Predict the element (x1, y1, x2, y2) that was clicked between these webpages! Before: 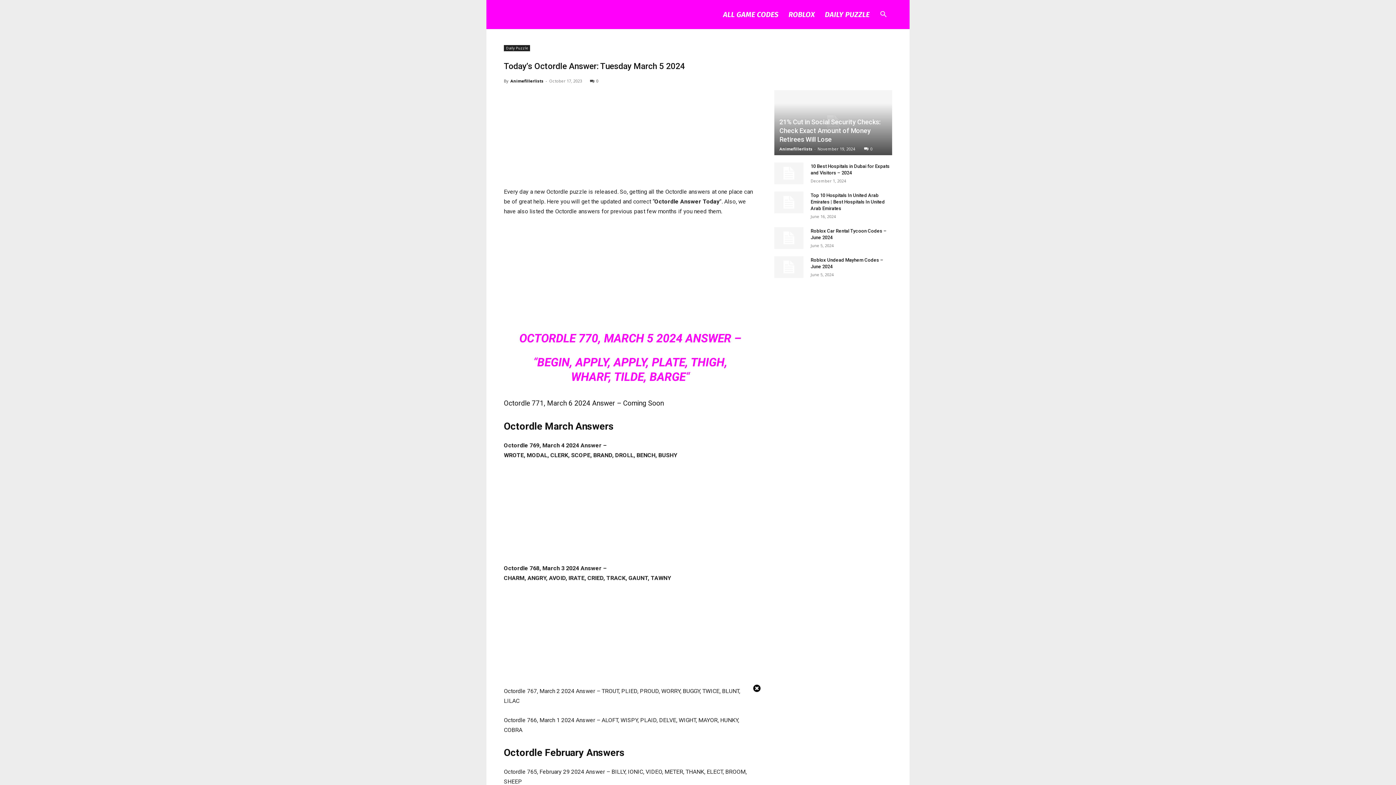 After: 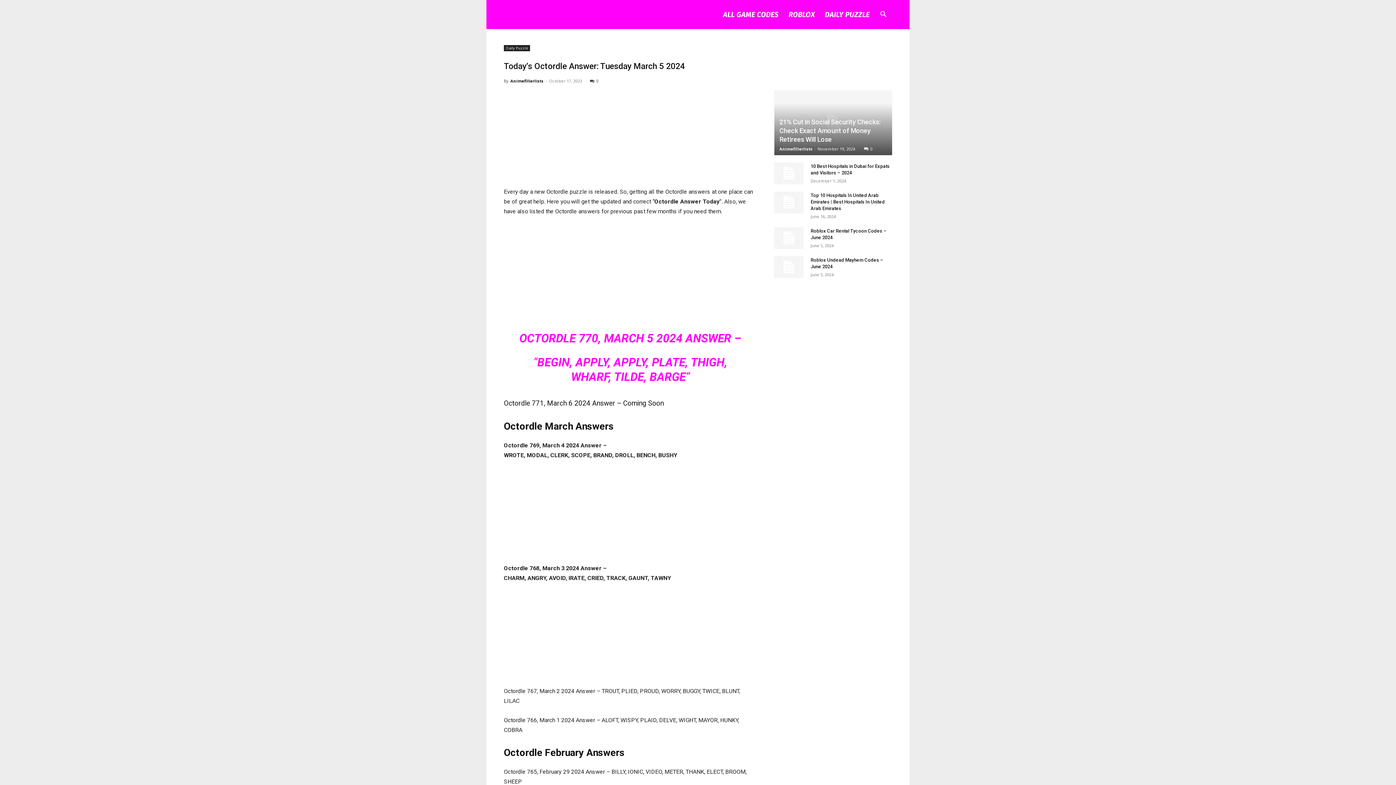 Action: bbox: (752, 688, 761, 694)